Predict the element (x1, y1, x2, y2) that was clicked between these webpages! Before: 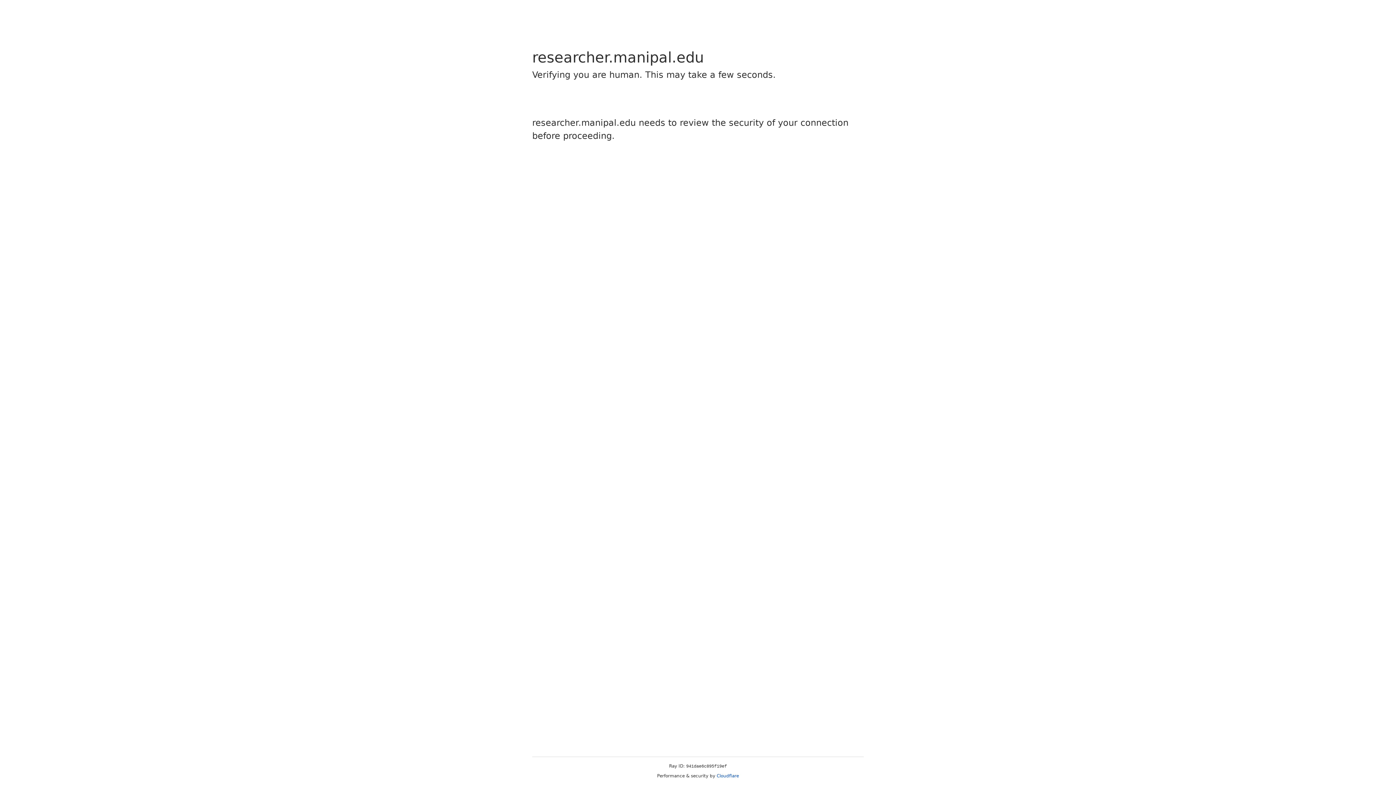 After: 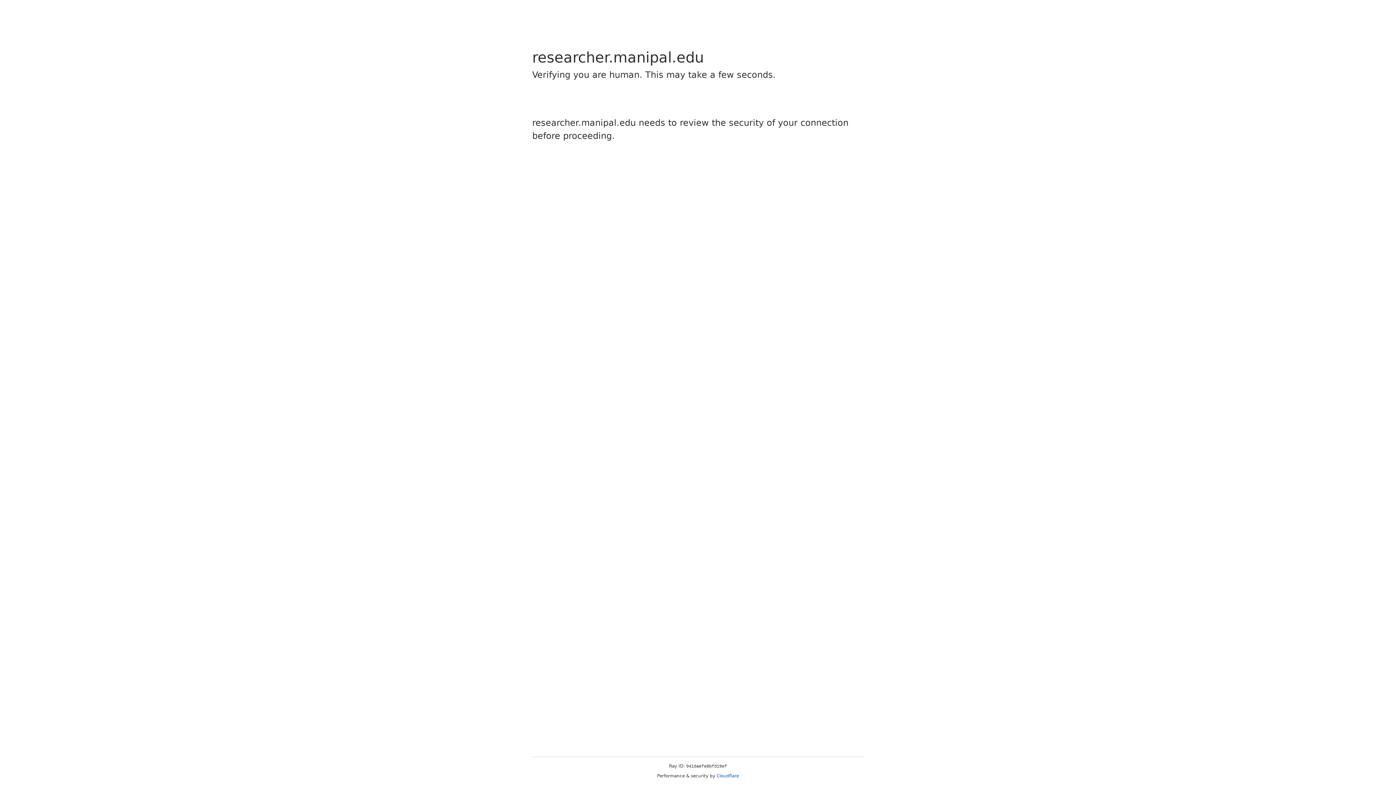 Action: bbox: (716, 773, 739, 778) label: Cloudflare